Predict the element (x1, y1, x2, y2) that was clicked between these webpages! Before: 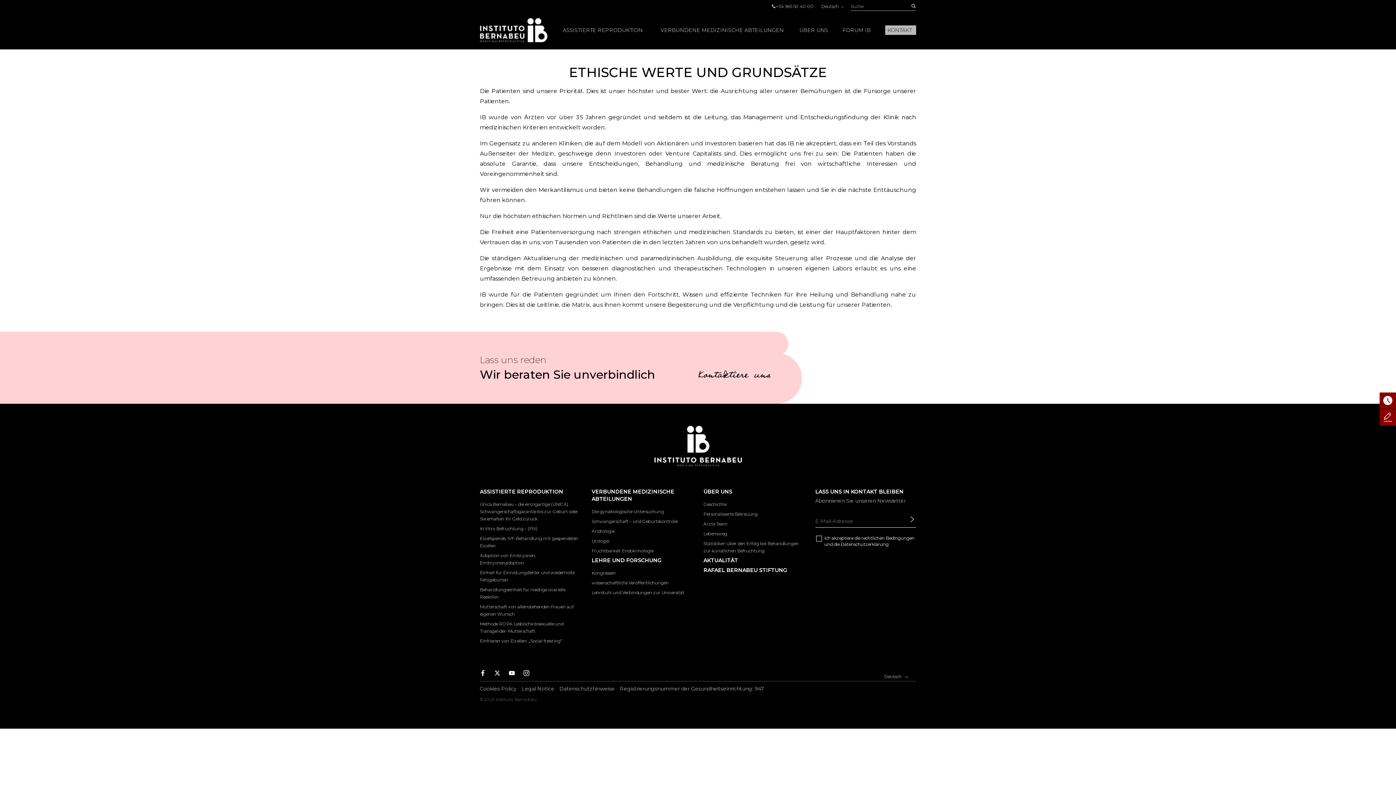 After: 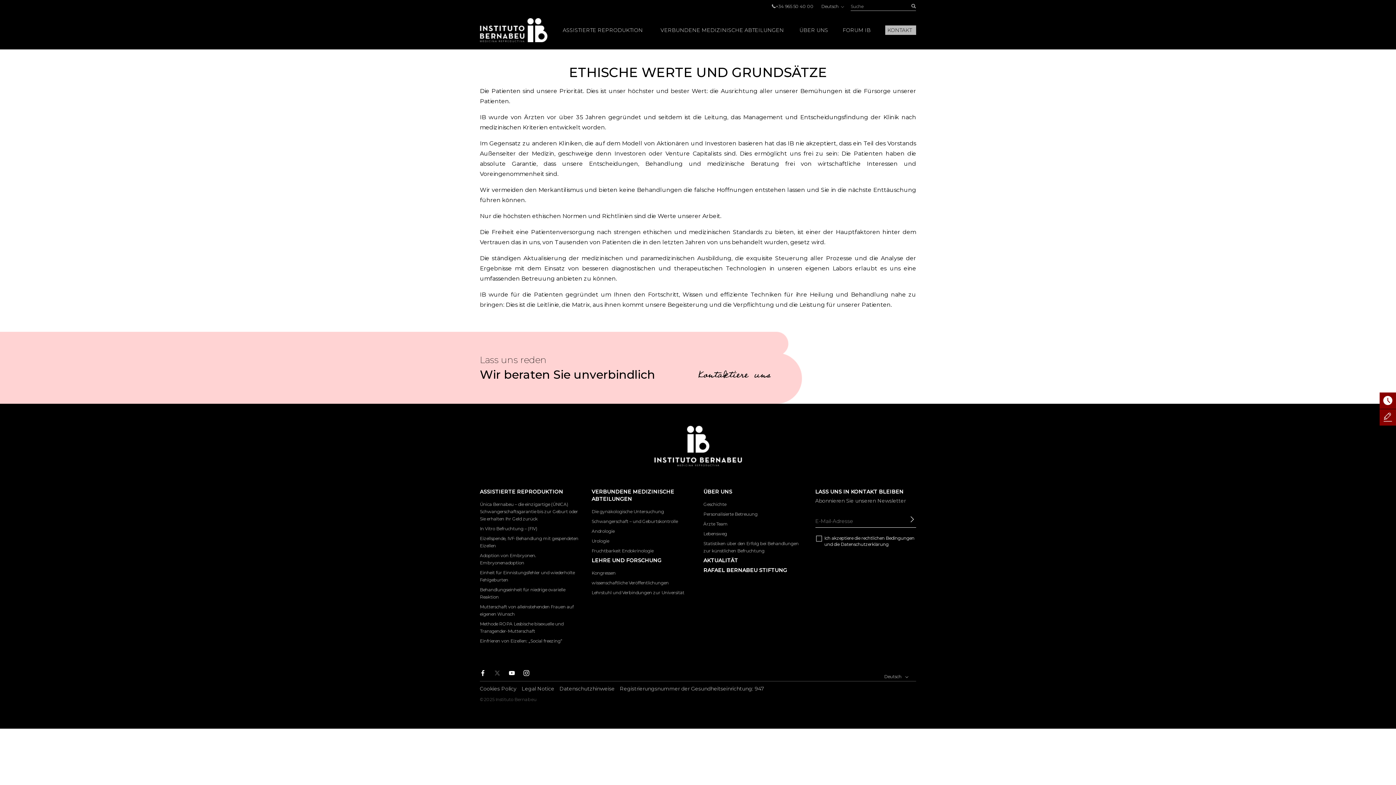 Action: label: Twitter bbox: (494, 670, 500, 677)